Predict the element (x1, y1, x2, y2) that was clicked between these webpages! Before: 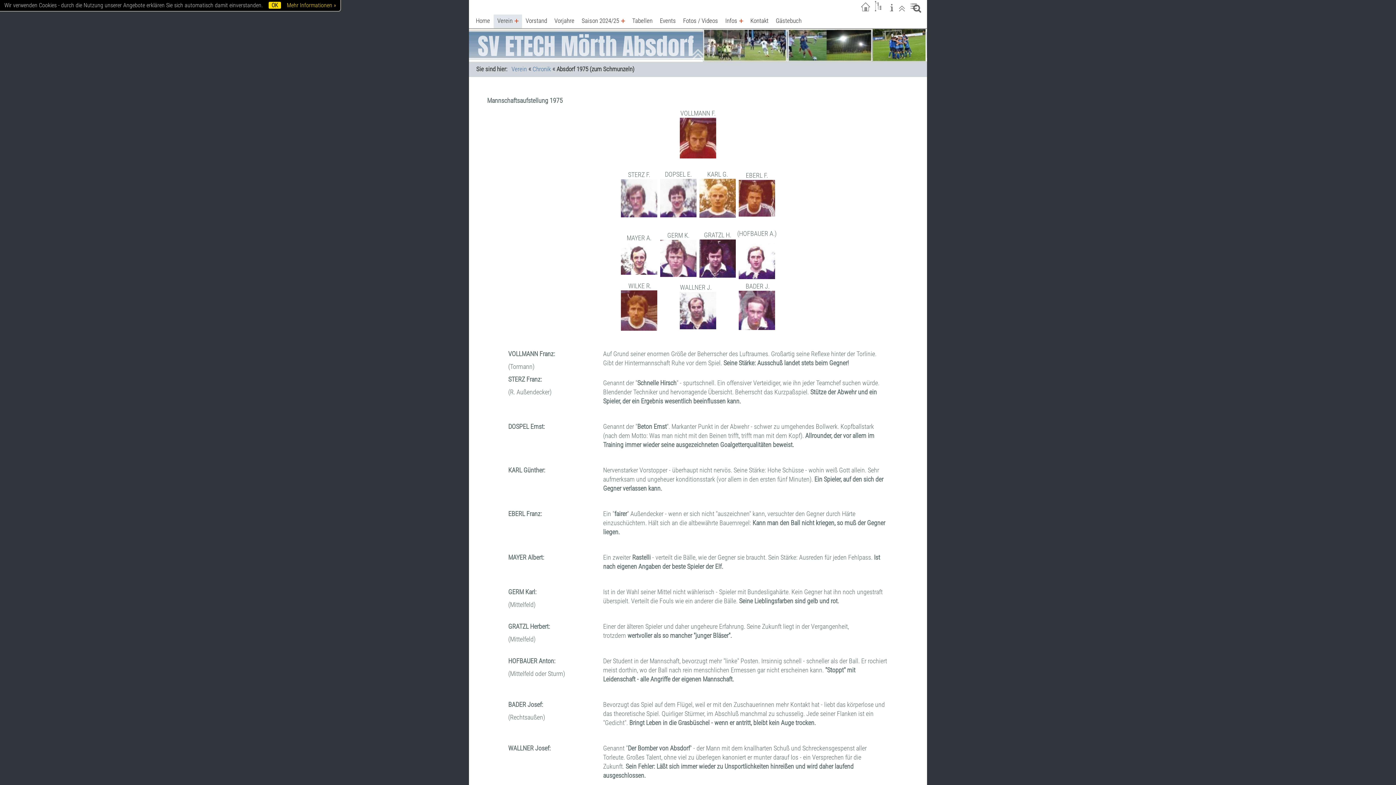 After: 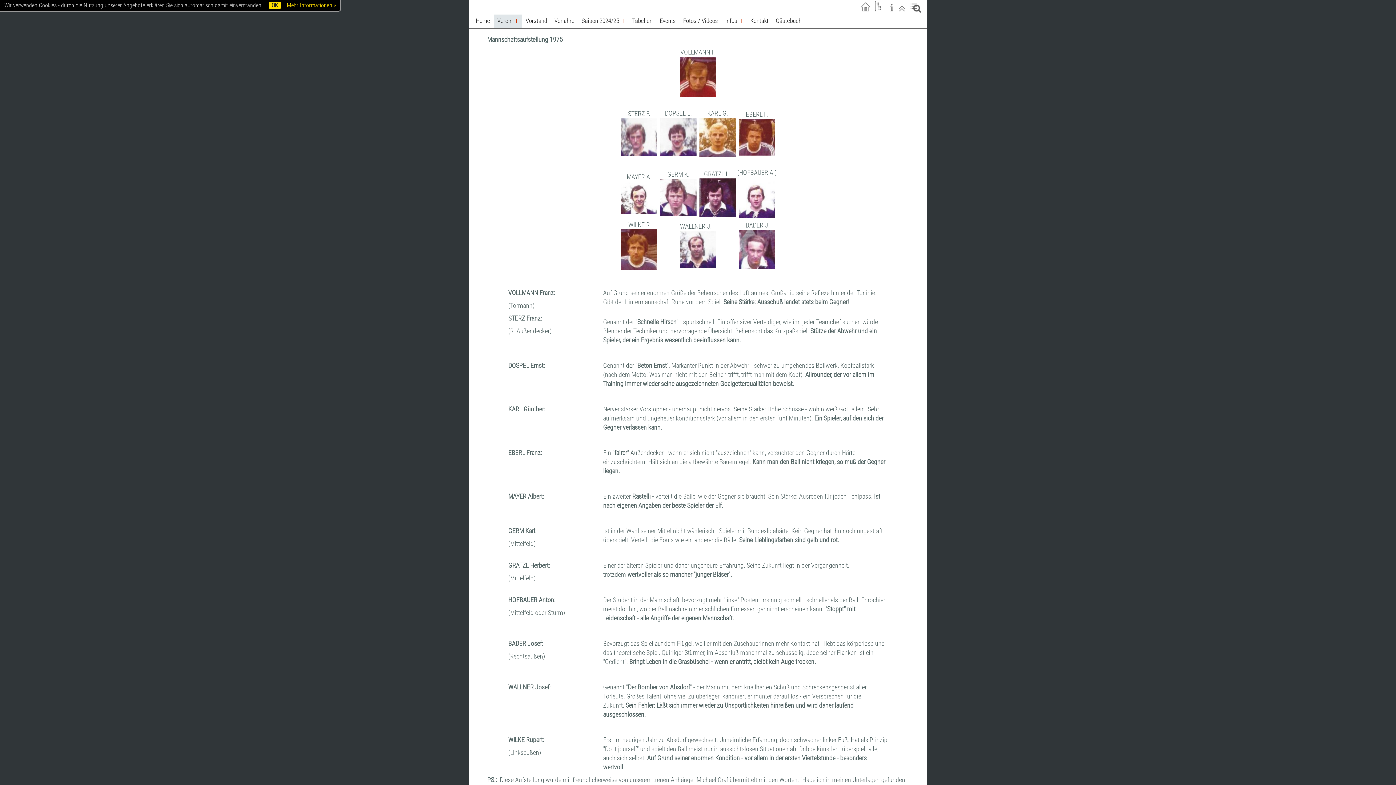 Action: bbox: (469, 47, 927, 61)